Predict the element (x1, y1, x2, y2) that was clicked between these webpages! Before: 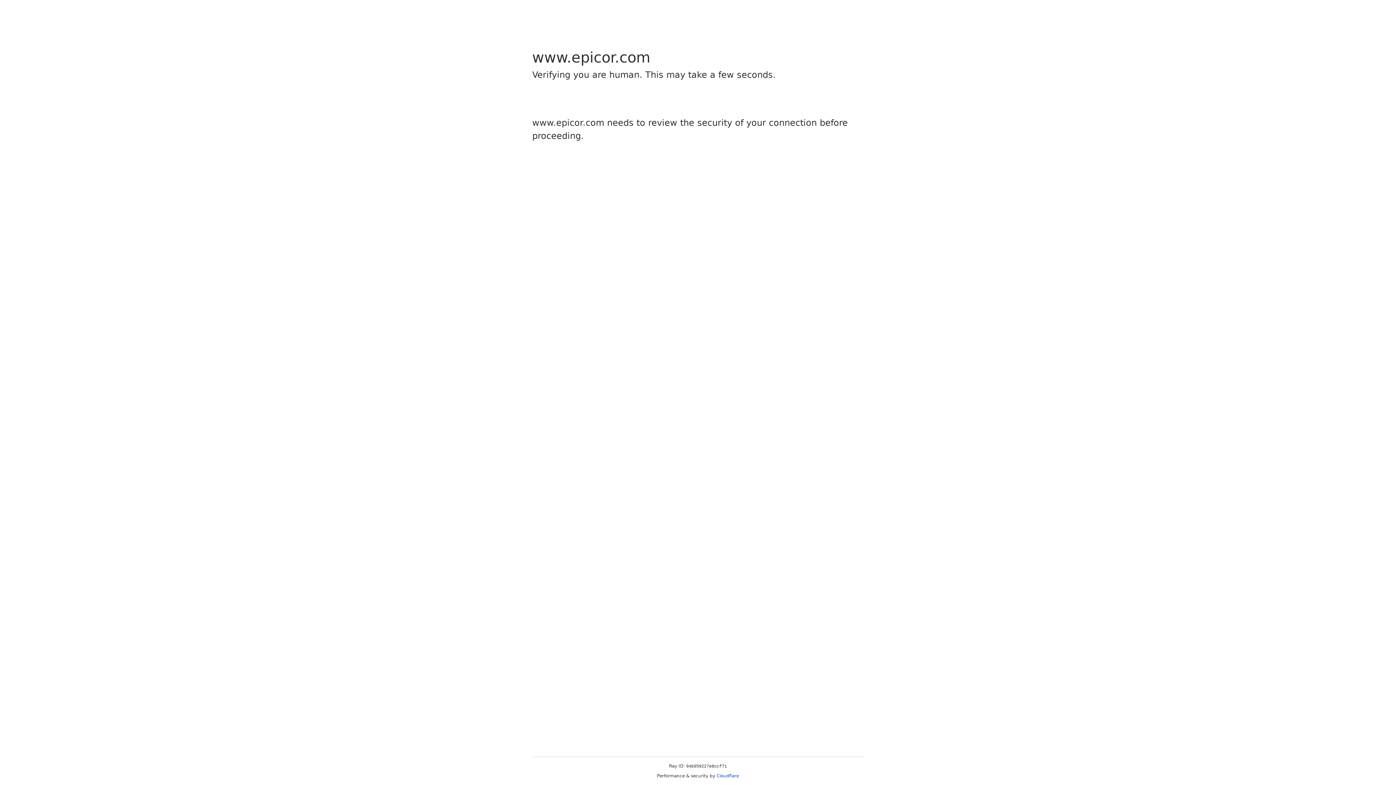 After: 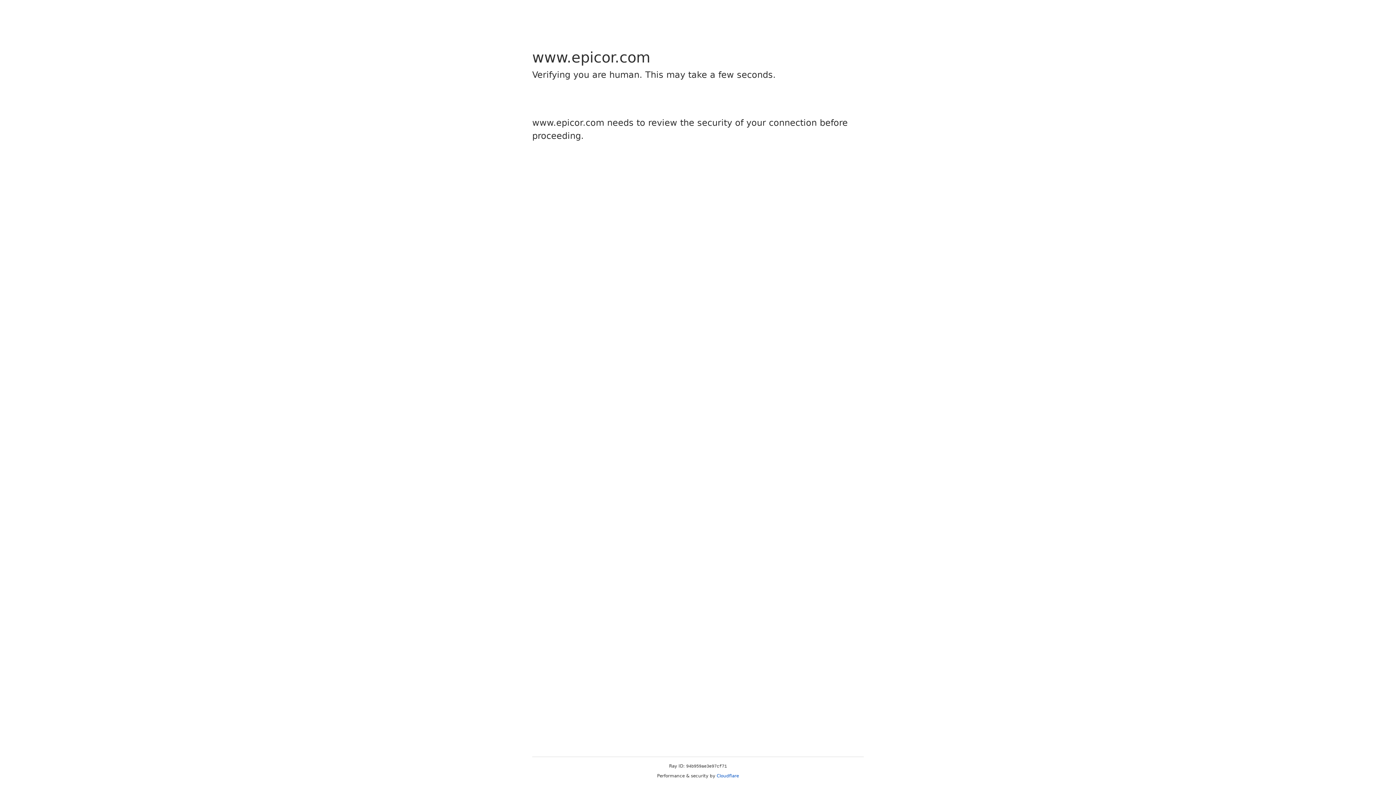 Action: label: Cloudflare bbox: (716, 773, 739, 778)